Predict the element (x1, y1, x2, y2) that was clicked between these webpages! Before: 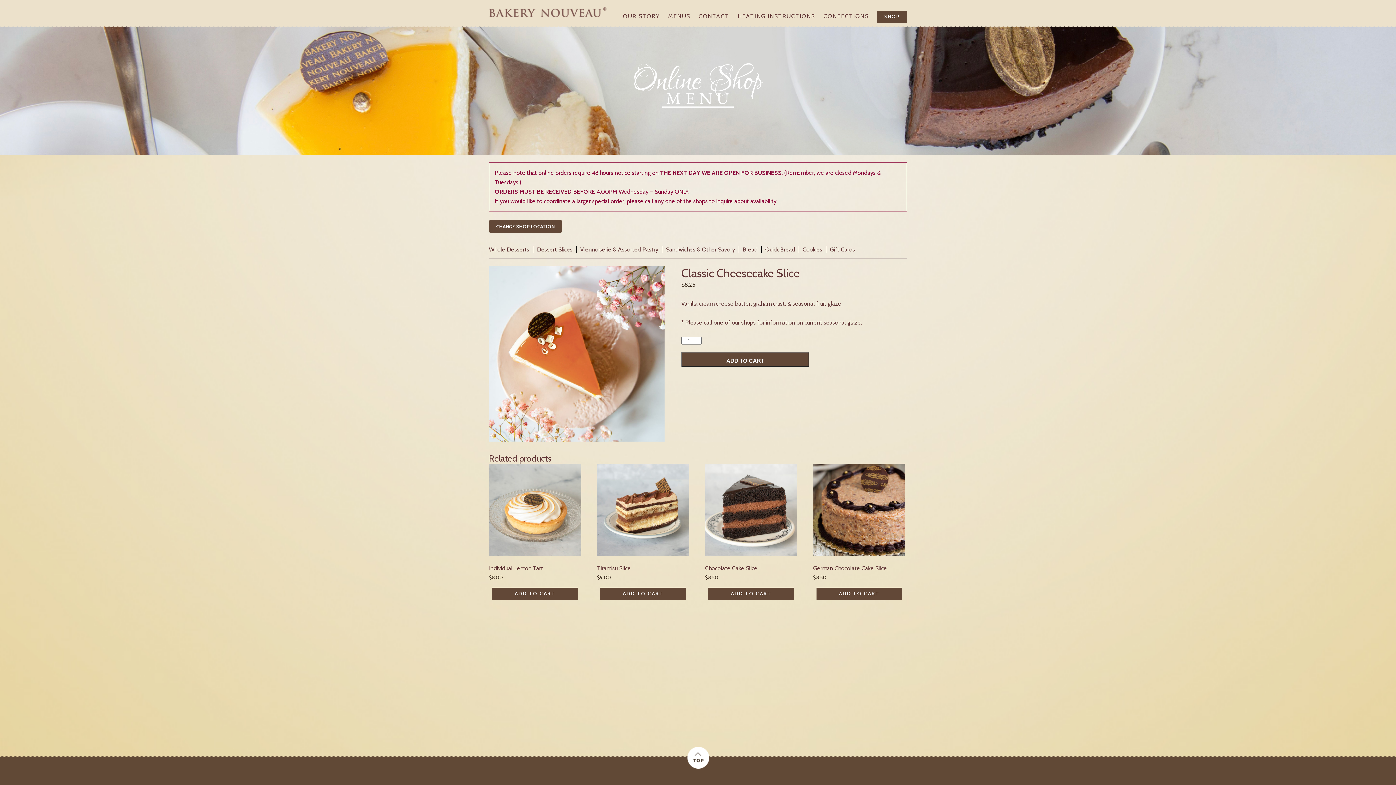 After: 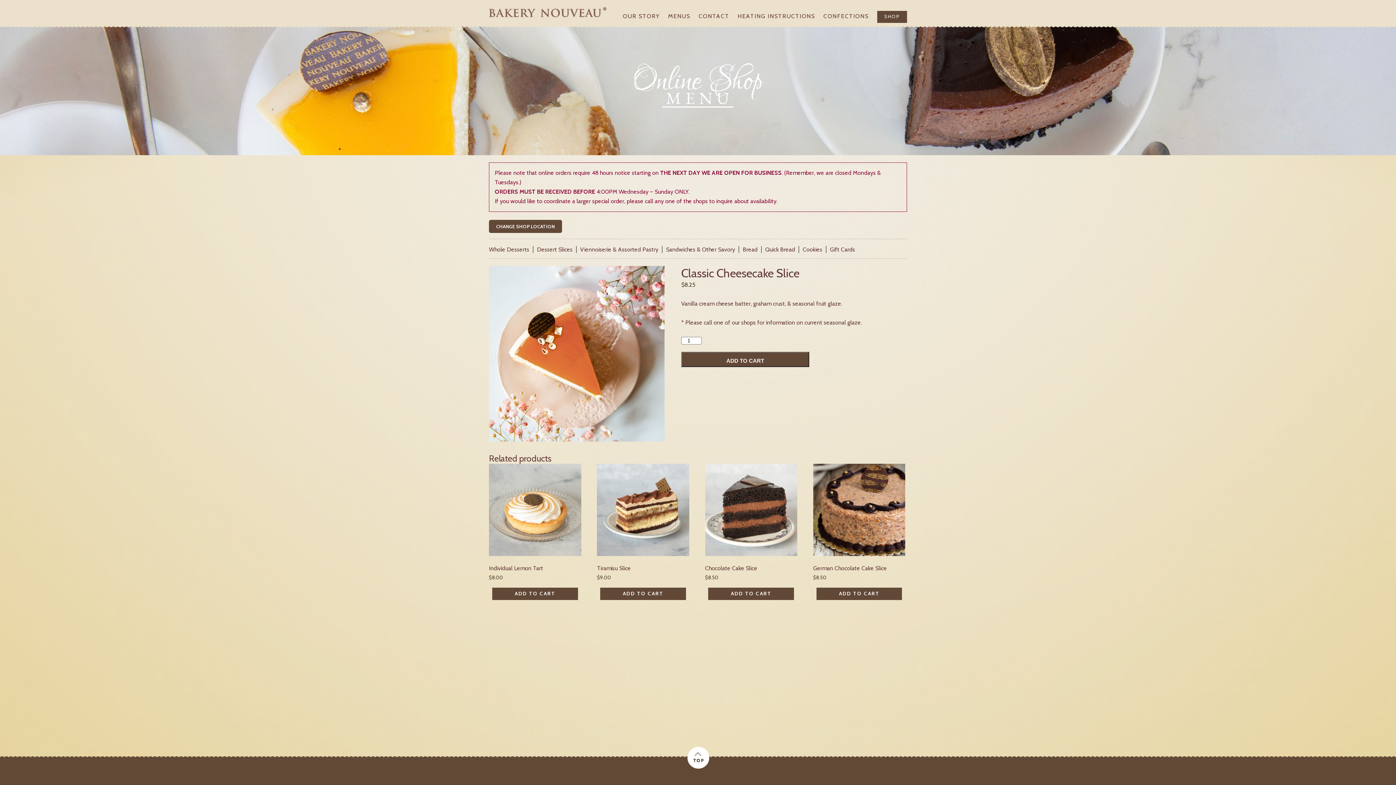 Action: label: MENUS bbox: (668, 12, 690, 19)